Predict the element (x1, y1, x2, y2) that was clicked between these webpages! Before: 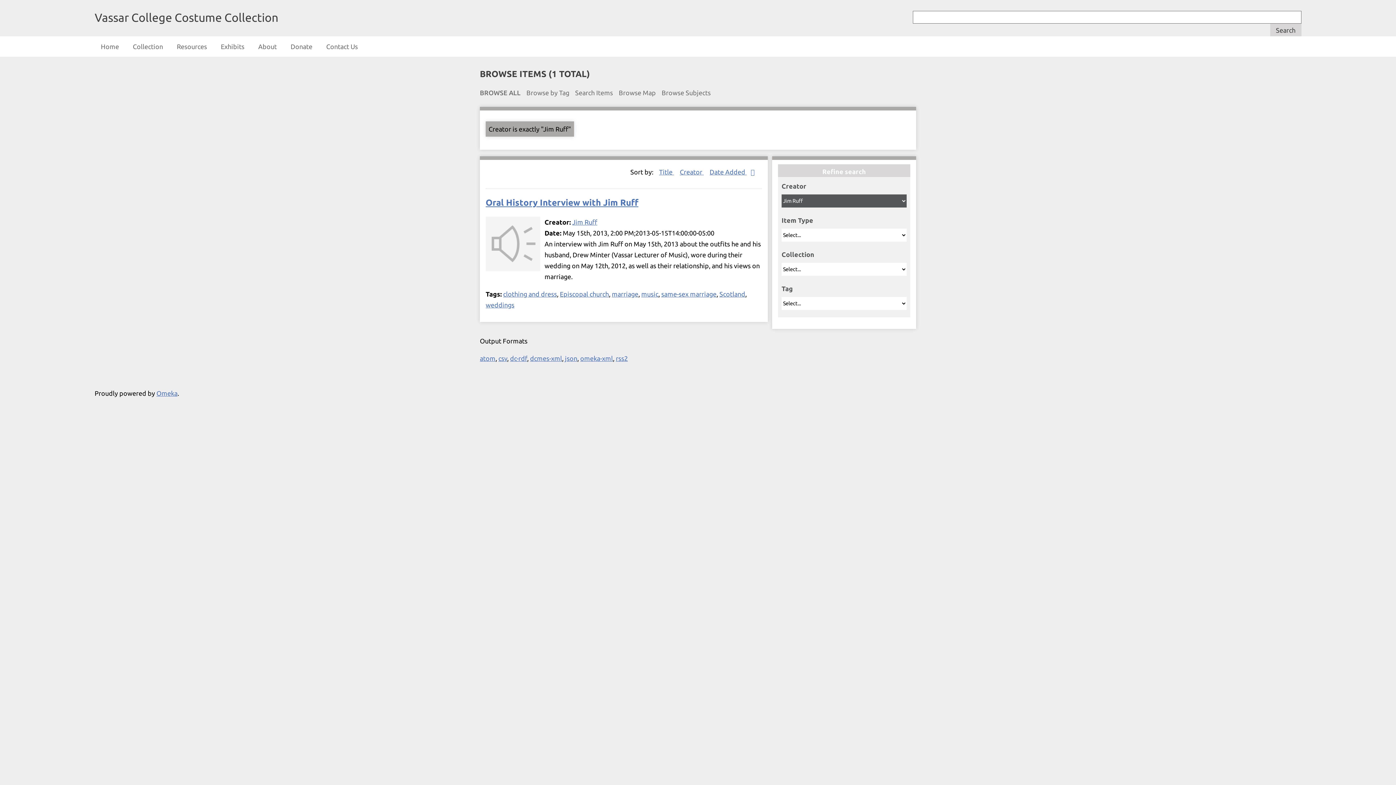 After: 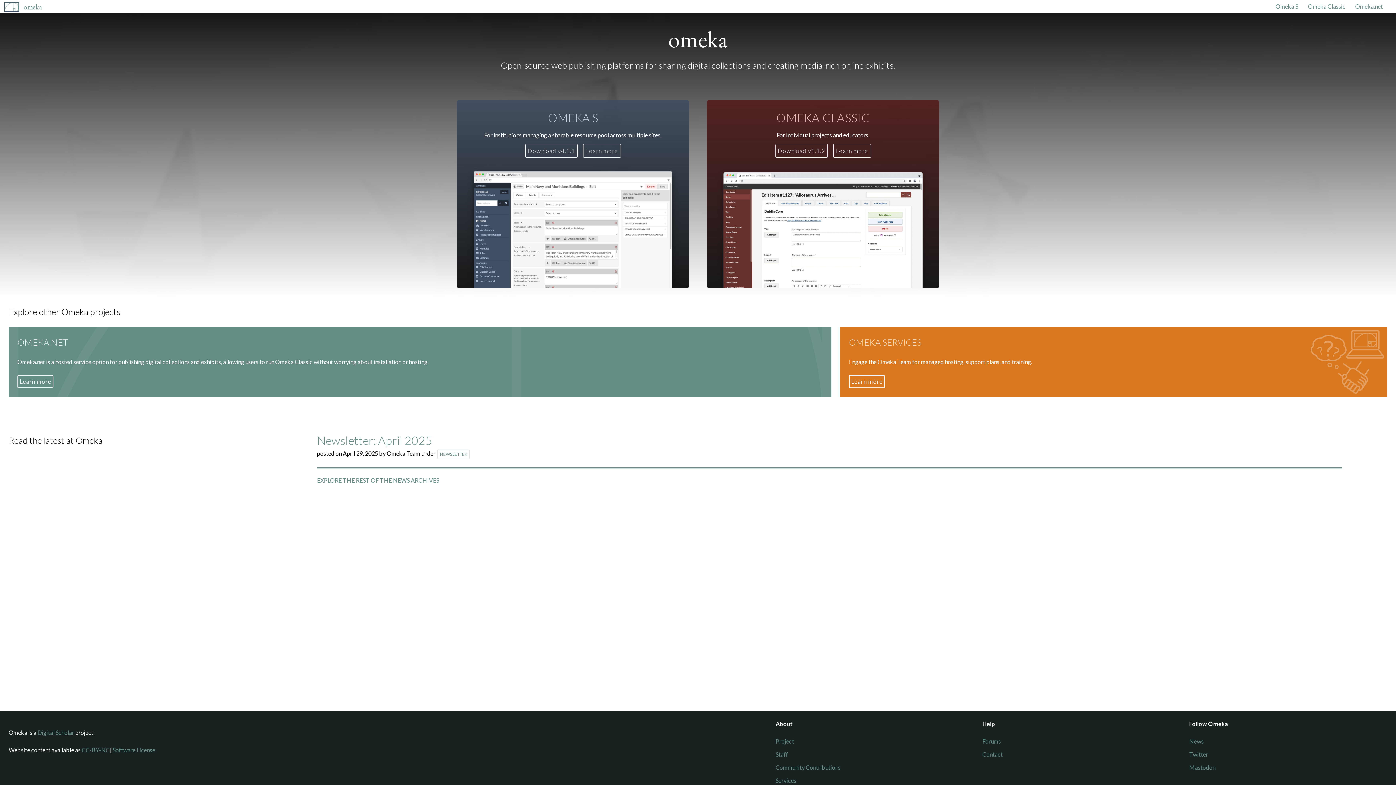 Action: label: Omeka bbox: (156, 389, 177, 397)